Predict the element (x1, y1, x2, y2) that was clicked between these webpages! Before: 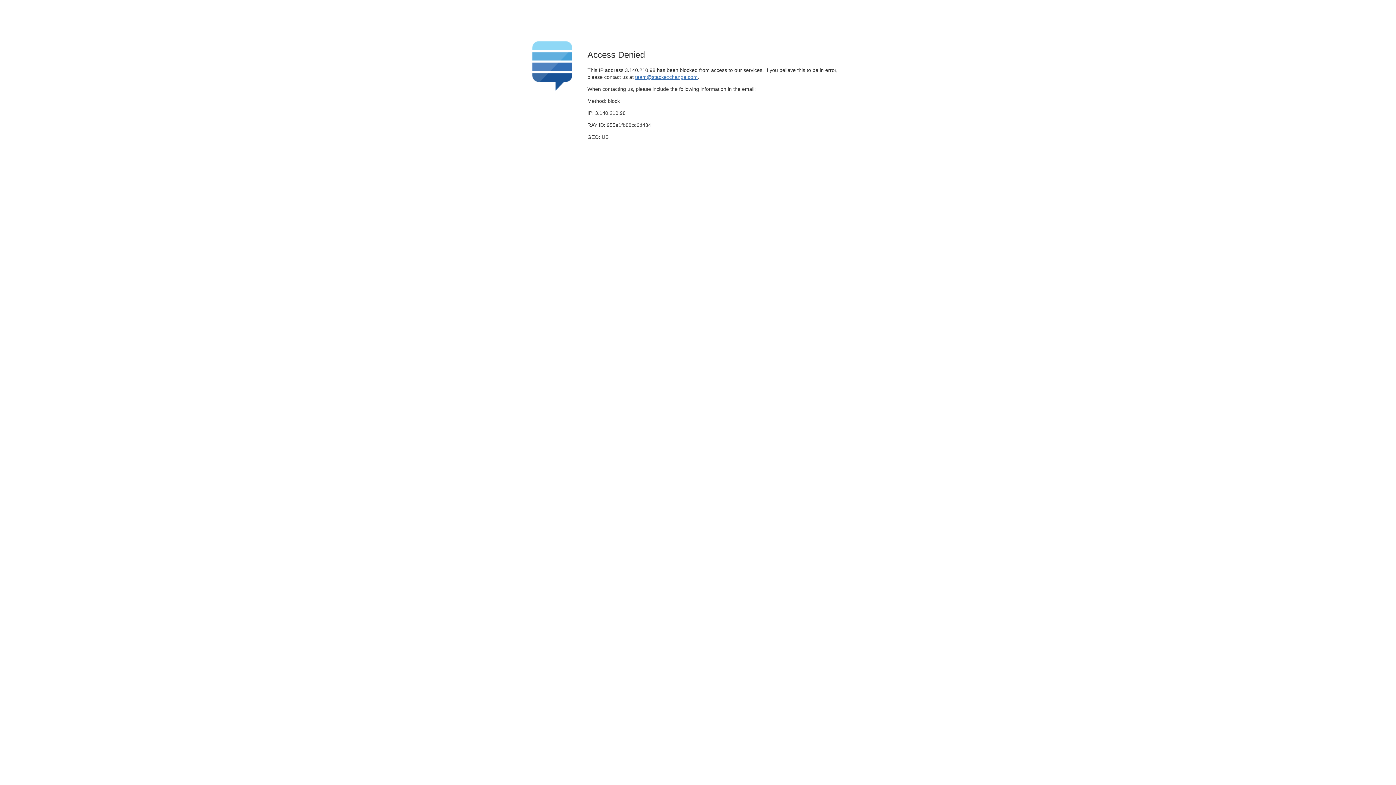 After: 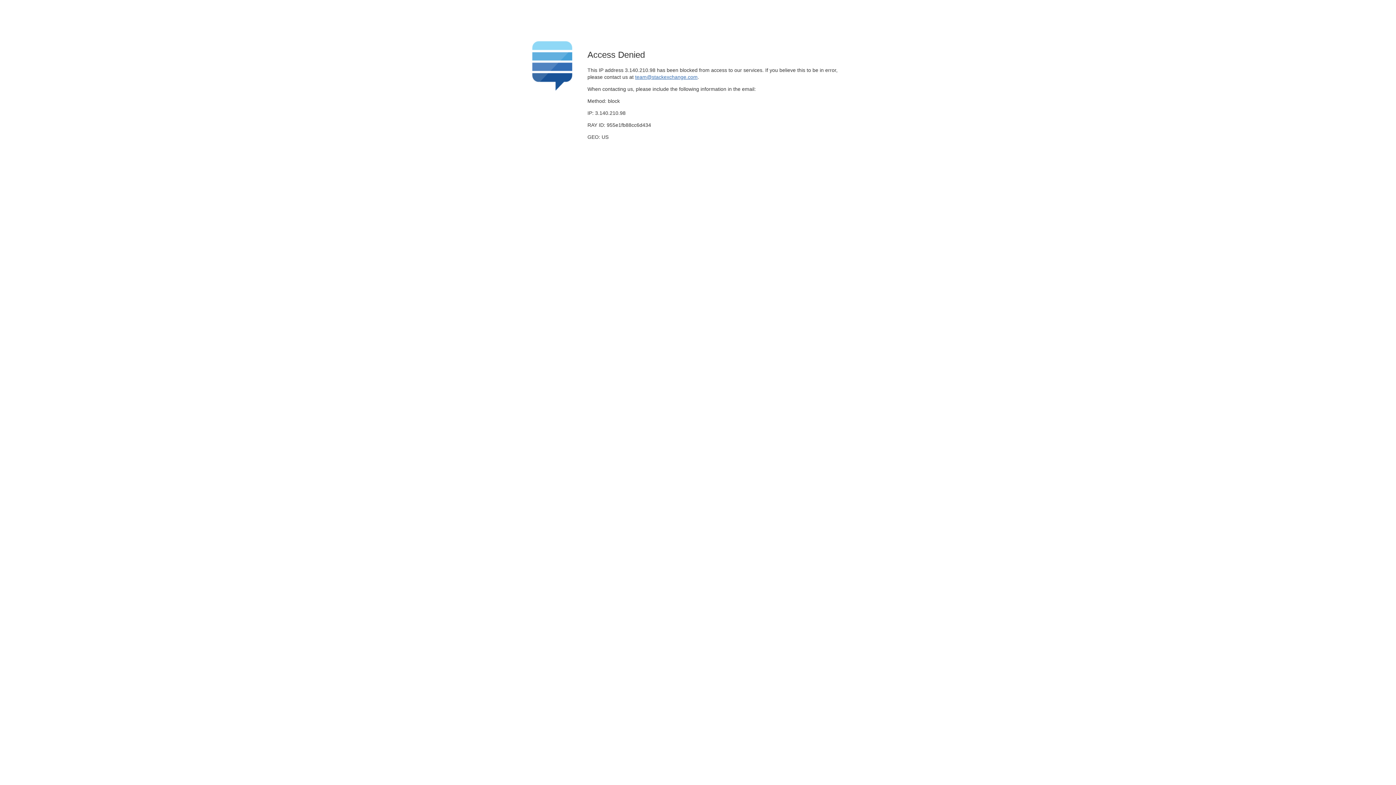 Action: label: team@stackexchange.com bbox: (635, 74, 697, 79)